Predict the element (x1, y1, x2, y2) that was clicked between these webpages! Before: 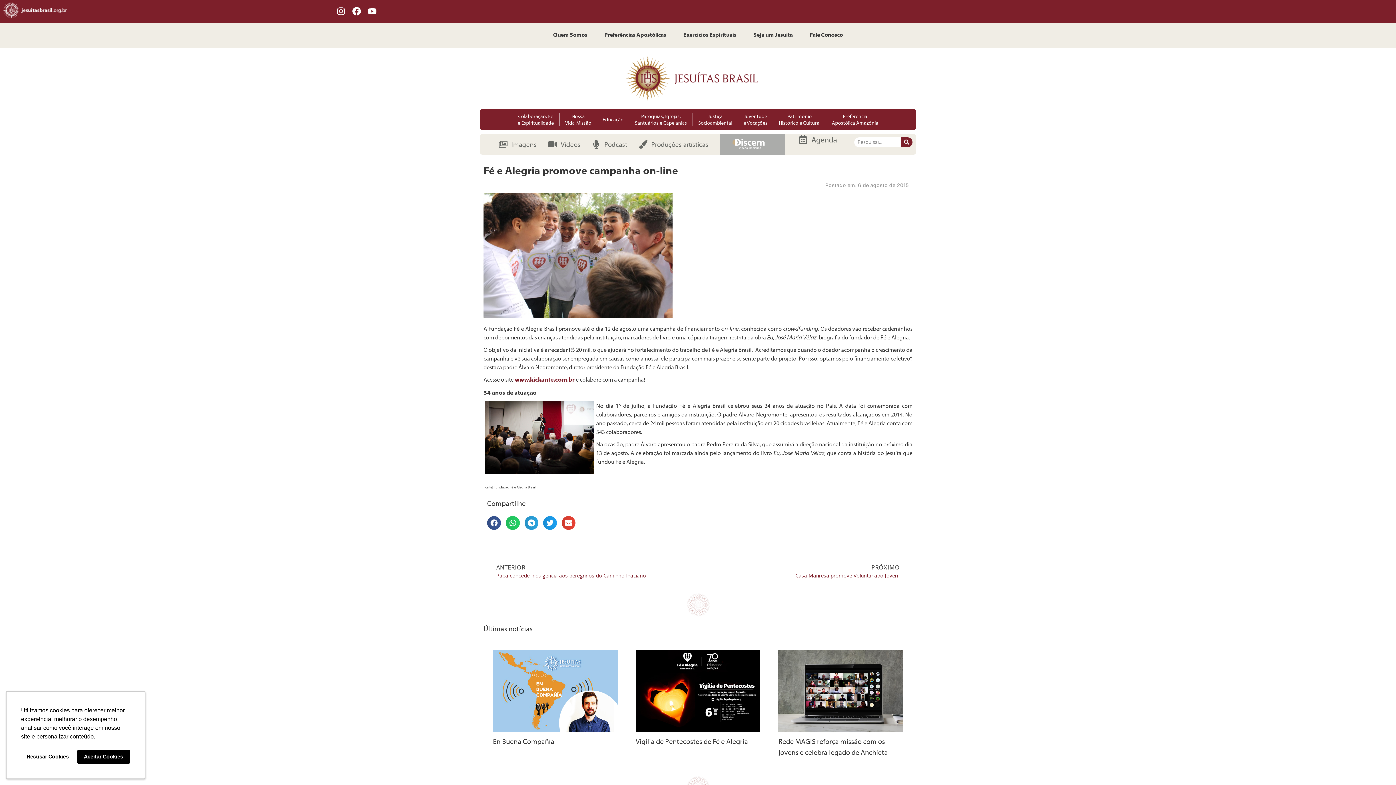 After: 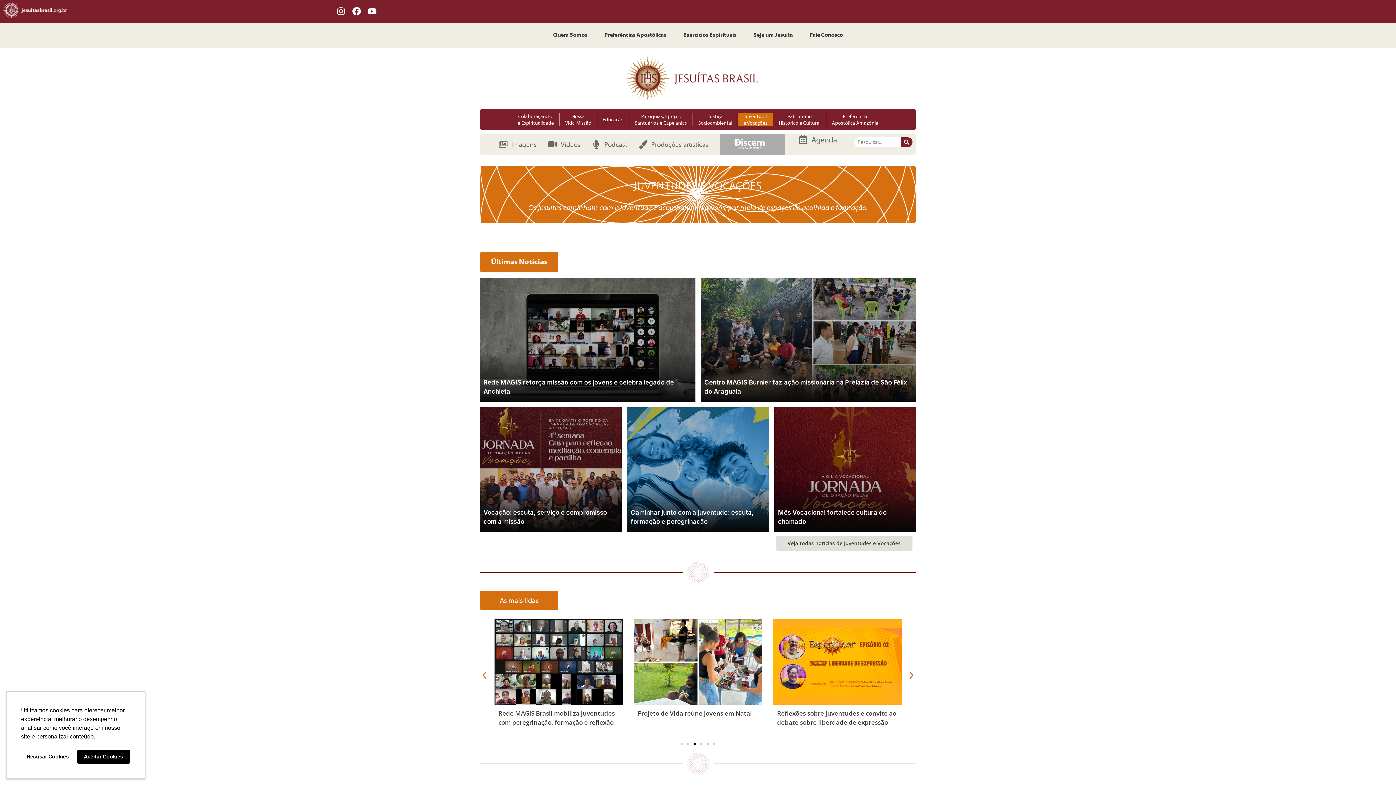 Action: bbox: (738, 113, 773, 126) label: Juventude
e Vocações